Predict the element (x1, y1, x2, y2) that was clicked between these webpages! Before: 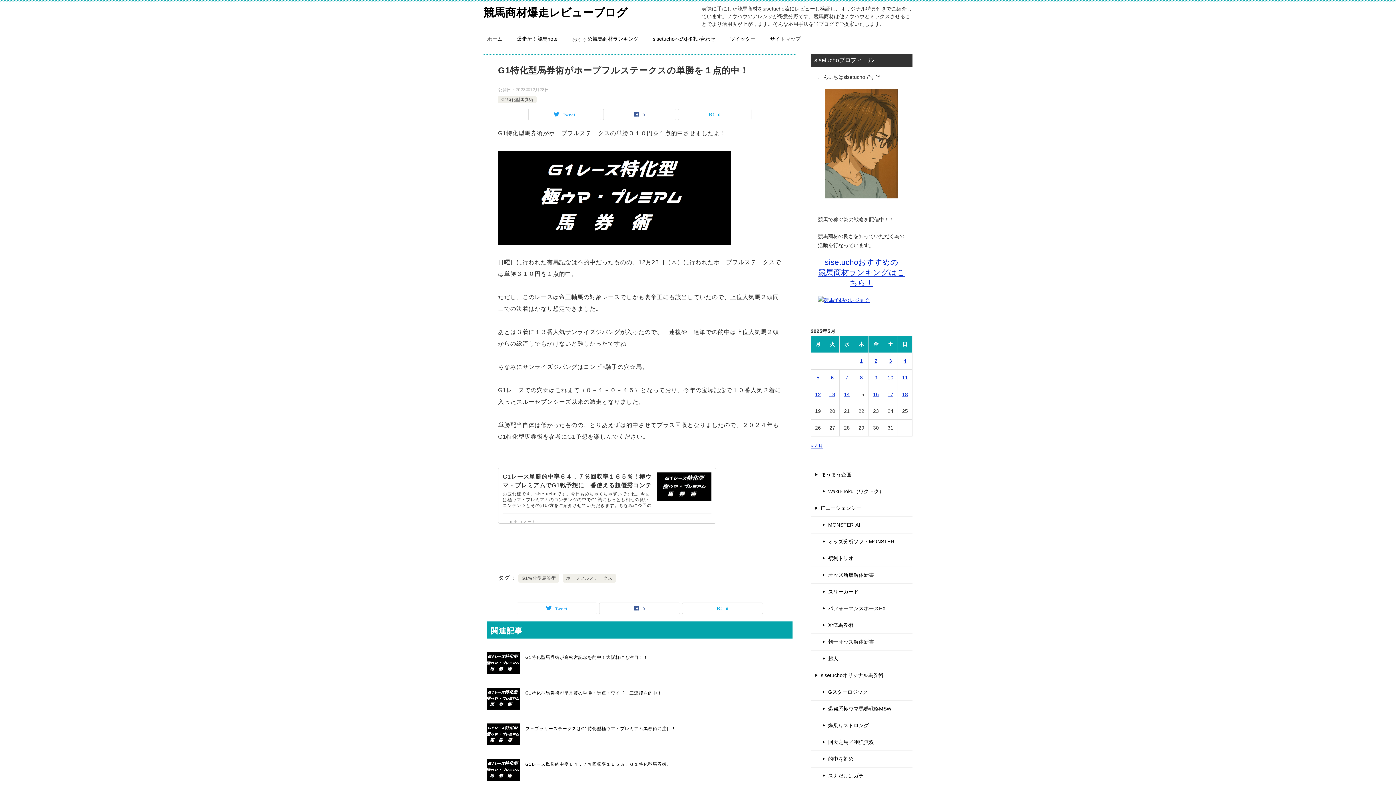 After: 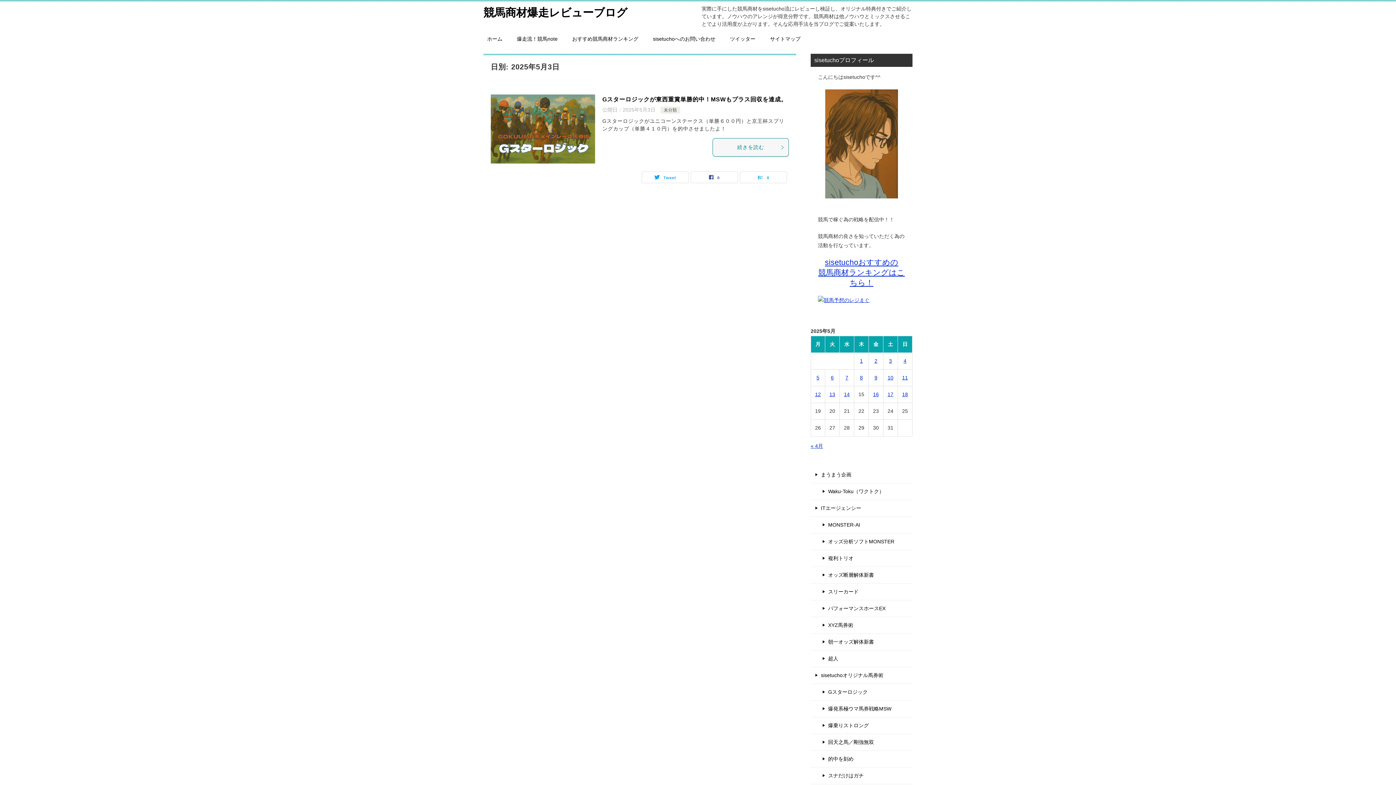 Action: label: 2025年5月3日 に投稿を公開 bbox: (889, 358, 892, 364)